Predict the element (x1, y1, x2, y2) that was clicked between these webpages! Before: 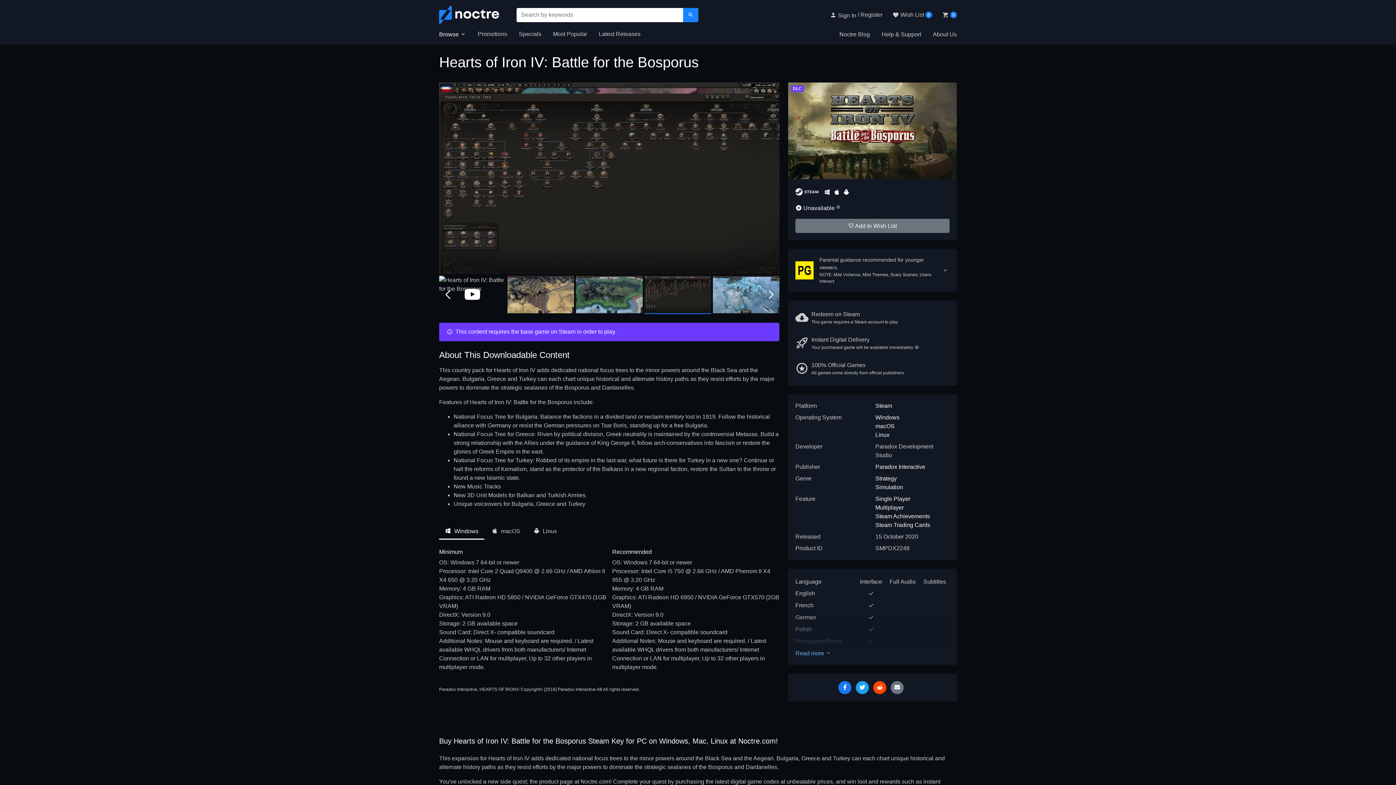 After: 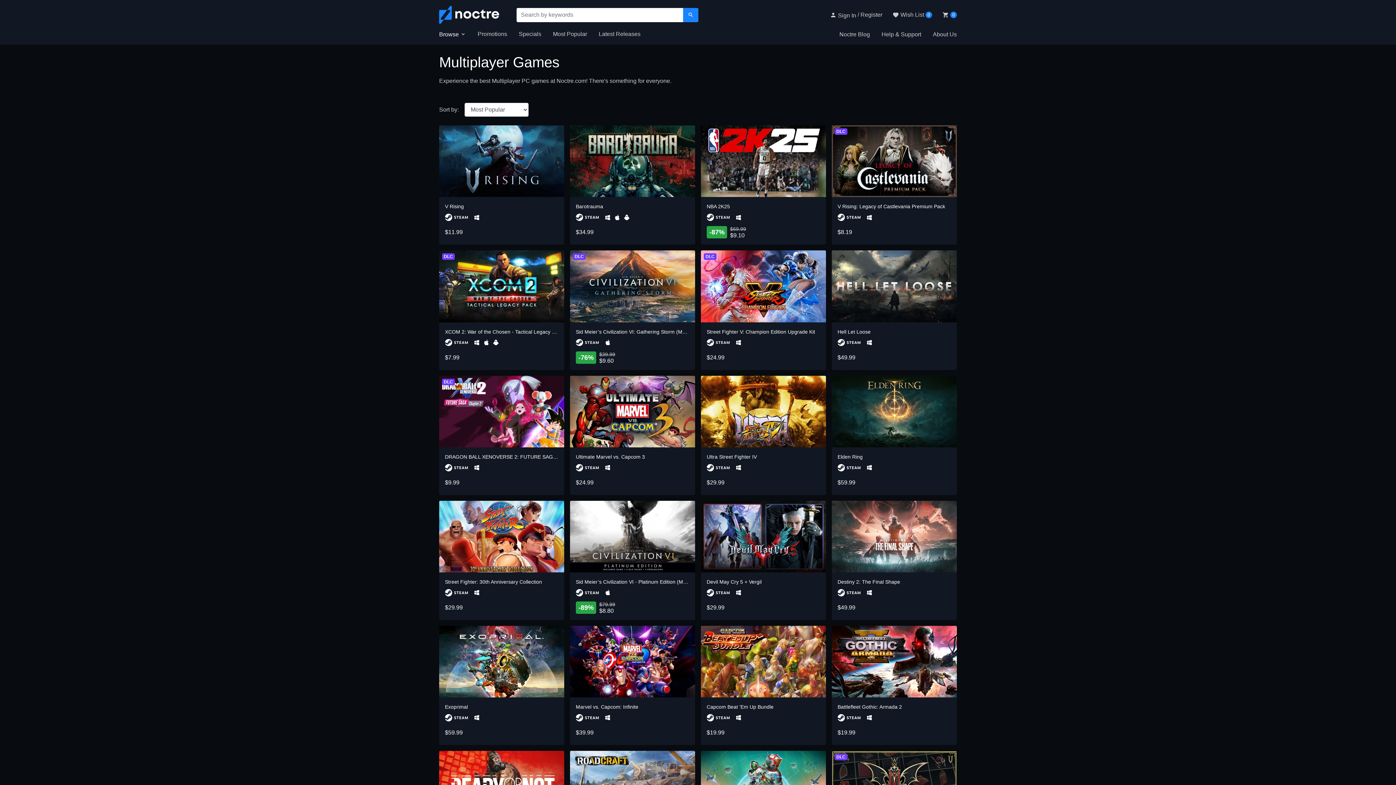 Action: bbox: (875, 504, 904, 510) label: Multiplayer